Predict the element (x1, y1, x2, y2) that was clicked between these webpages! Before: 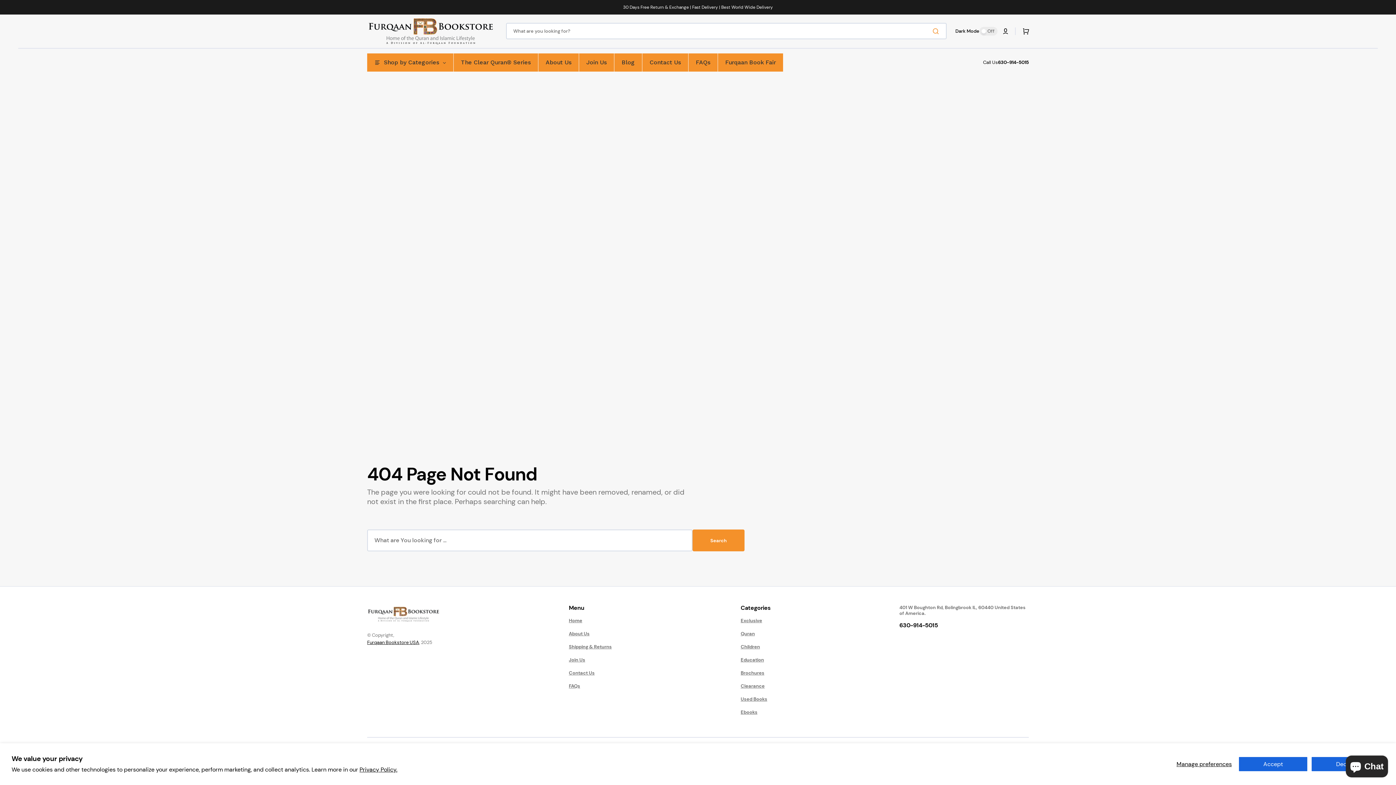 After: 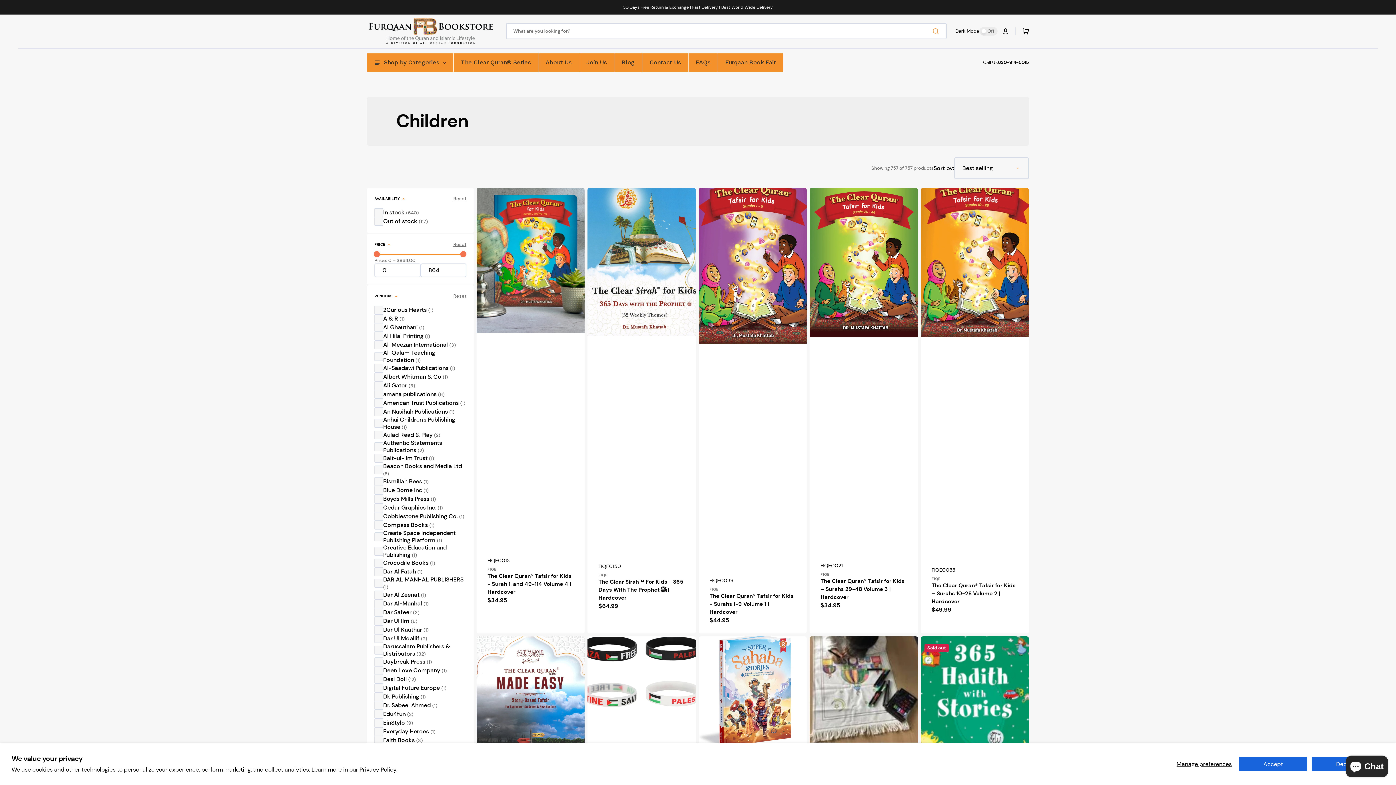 Action: bbox: (740, 640, 760, 653) label: Children